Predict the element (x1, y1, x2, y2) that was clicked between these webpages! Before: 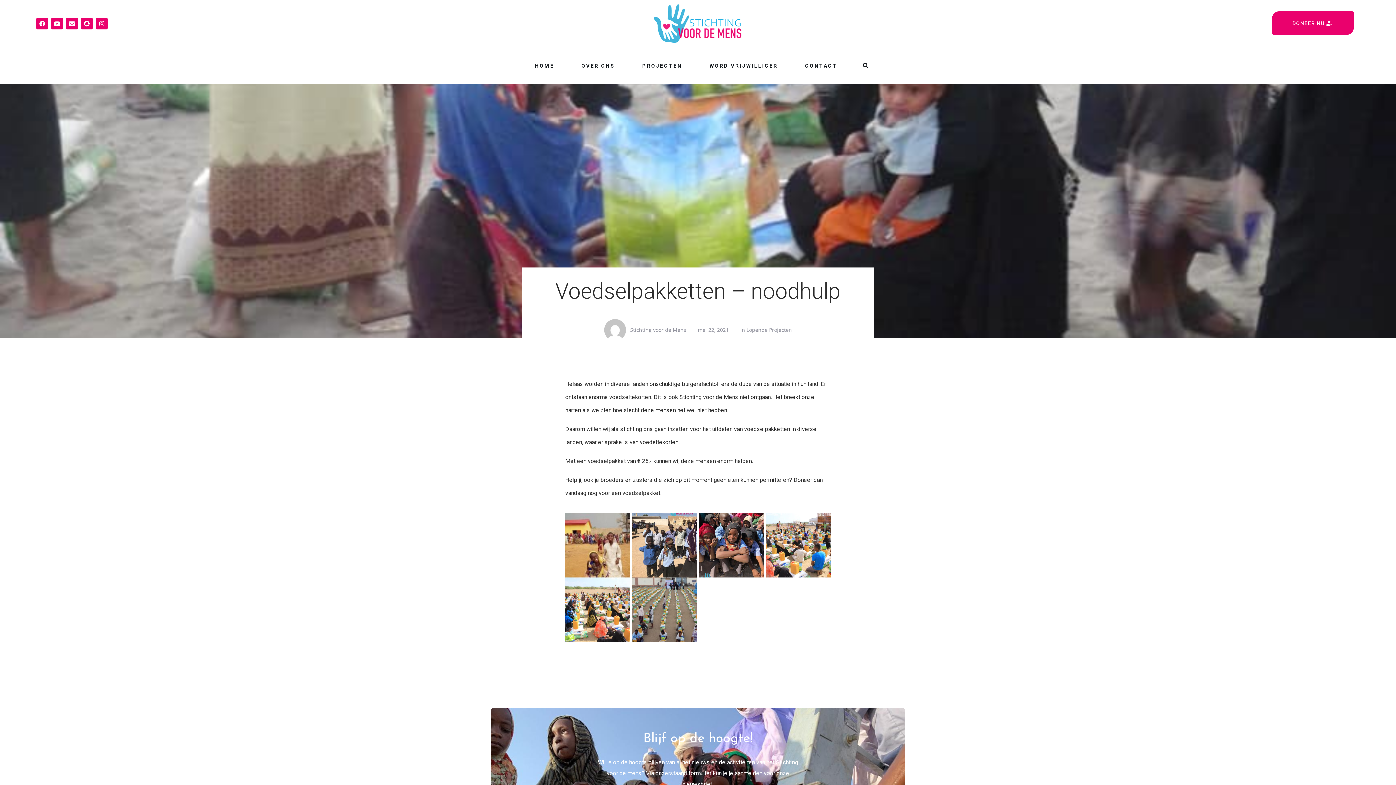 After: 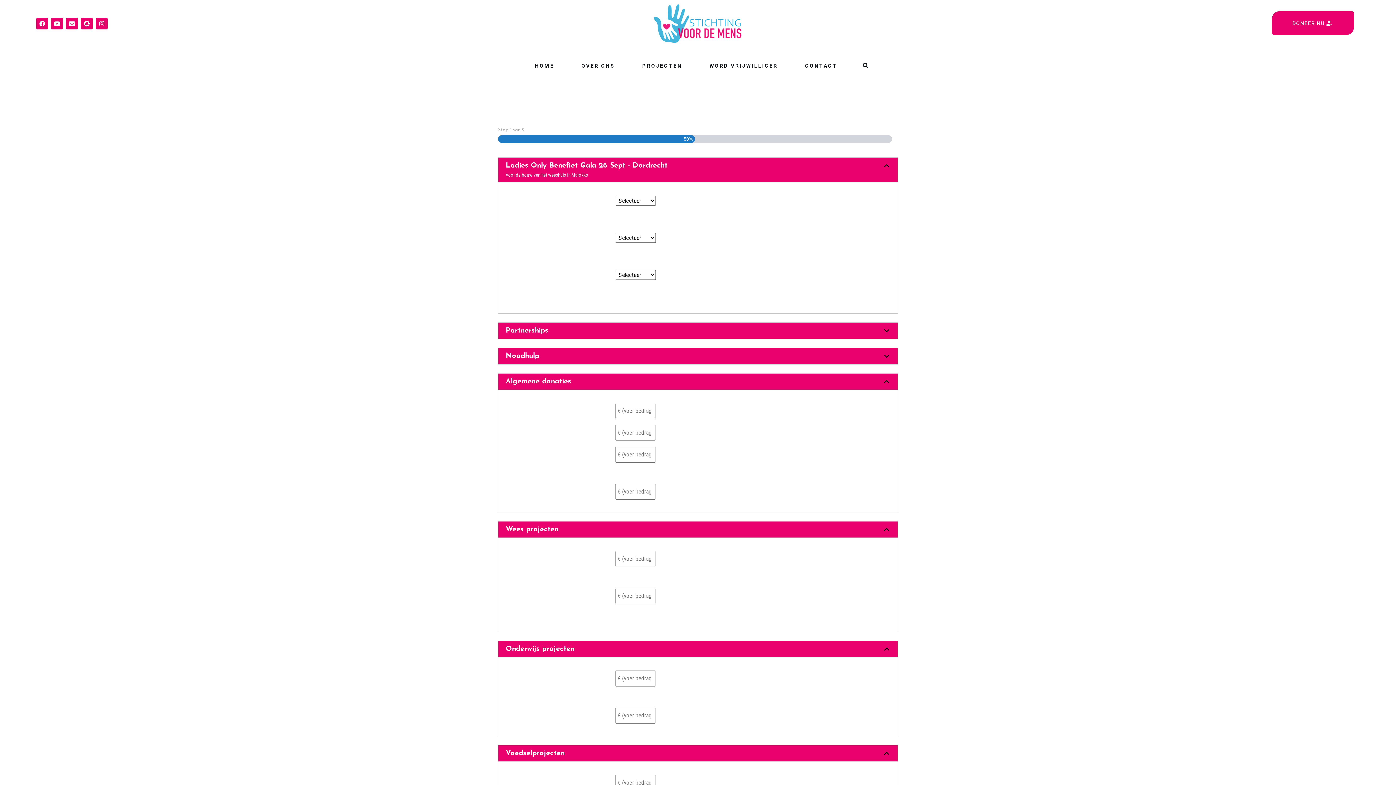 Action: bbox: (1272, 11, 1354, 34) label: DONEER NU